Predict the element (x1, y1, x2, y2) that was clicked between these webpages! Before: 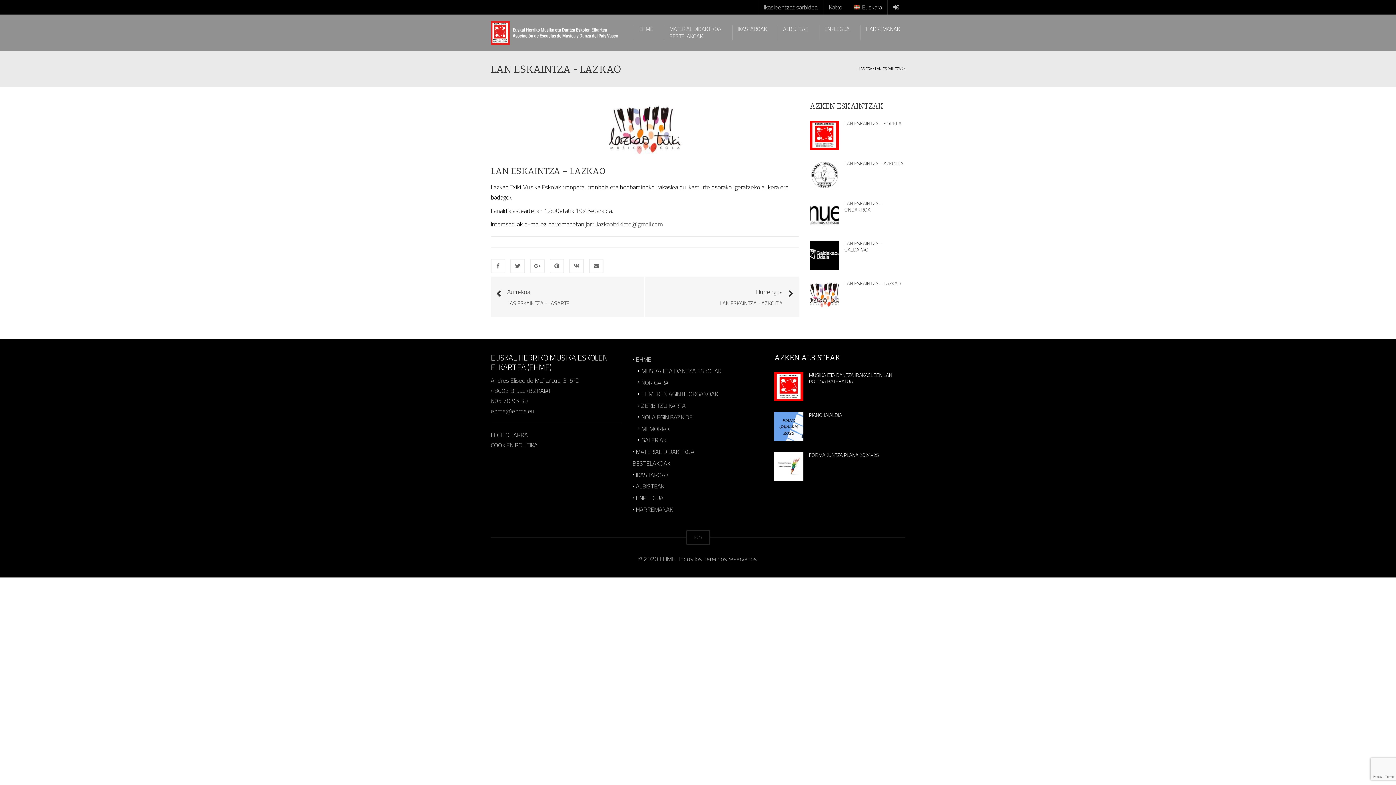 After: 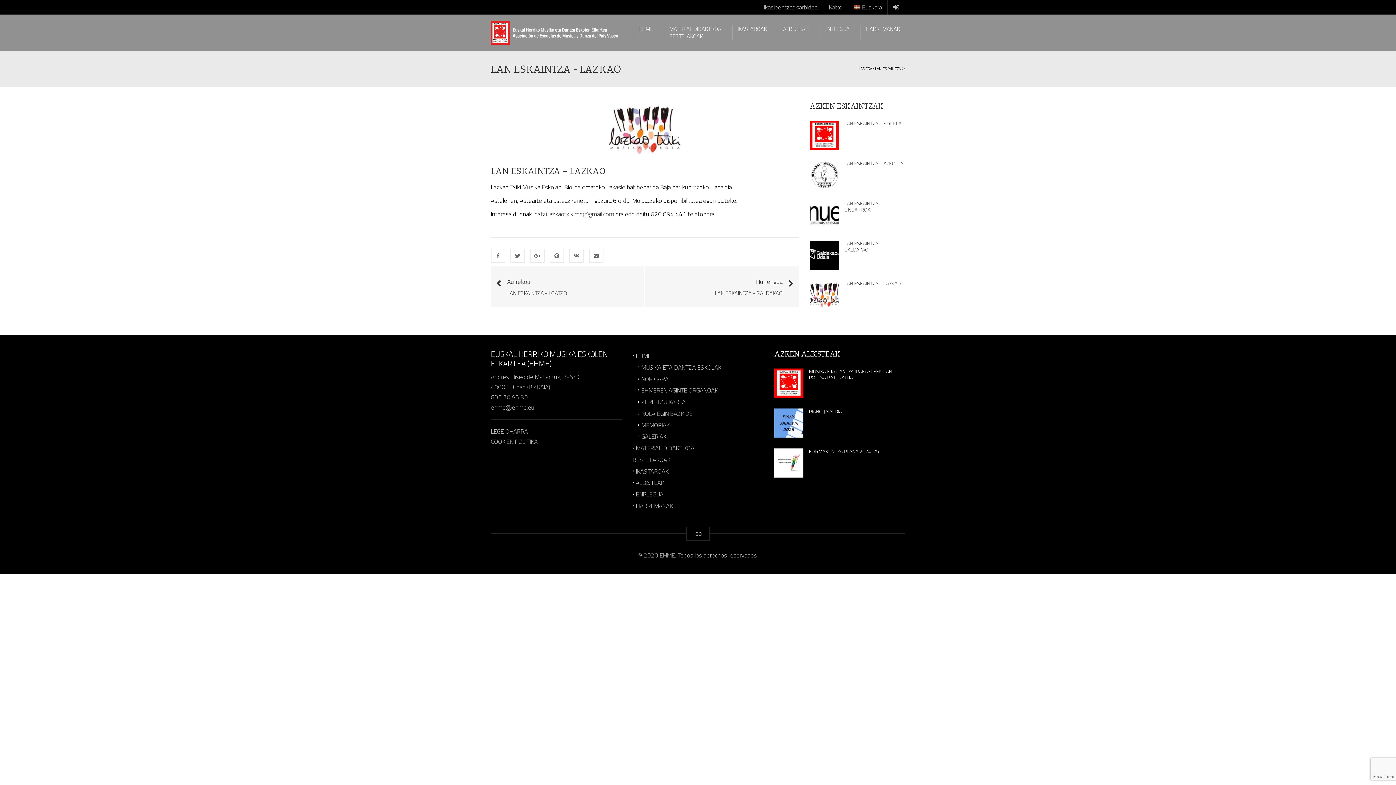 Action: bbox: (844, 278, 901, 288) label: LAN ESKAINTZA – LAZKAO